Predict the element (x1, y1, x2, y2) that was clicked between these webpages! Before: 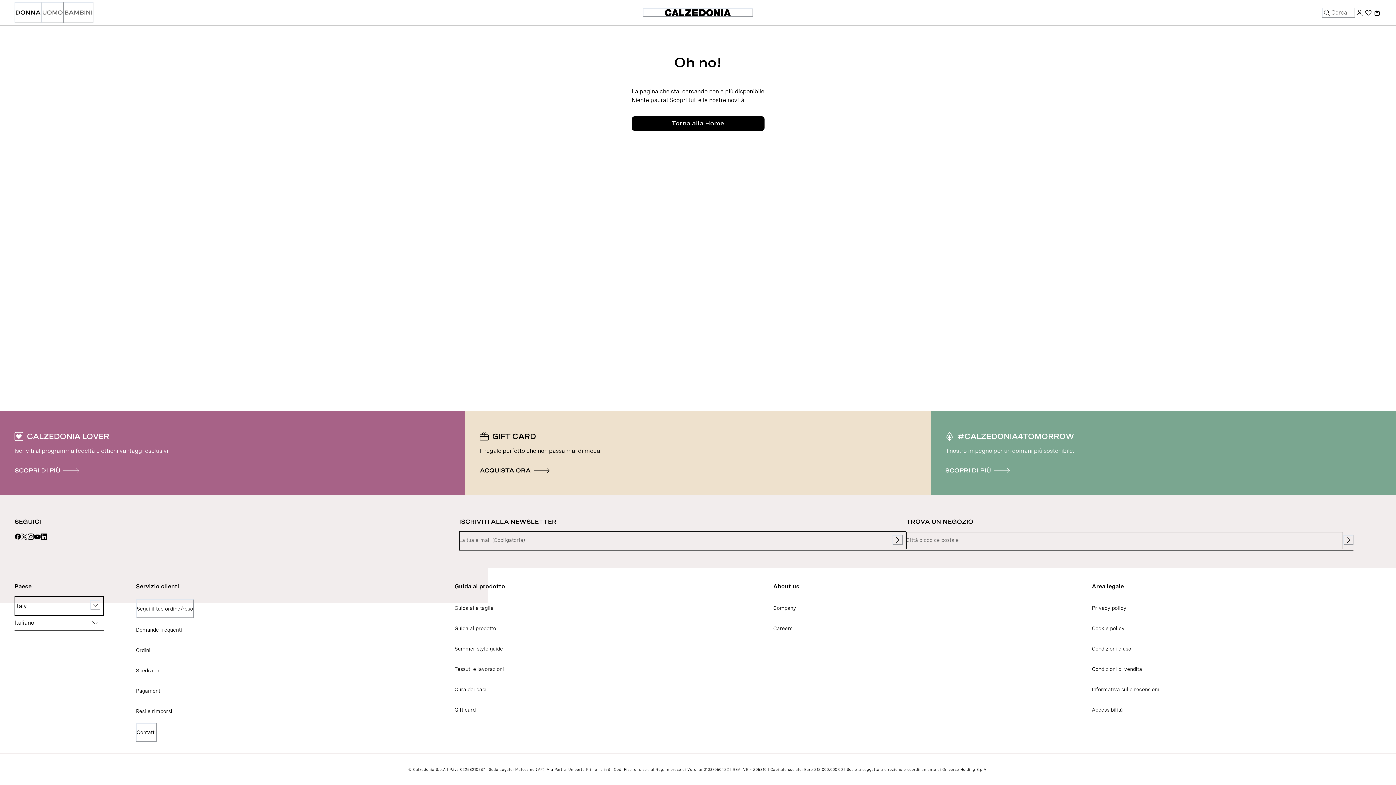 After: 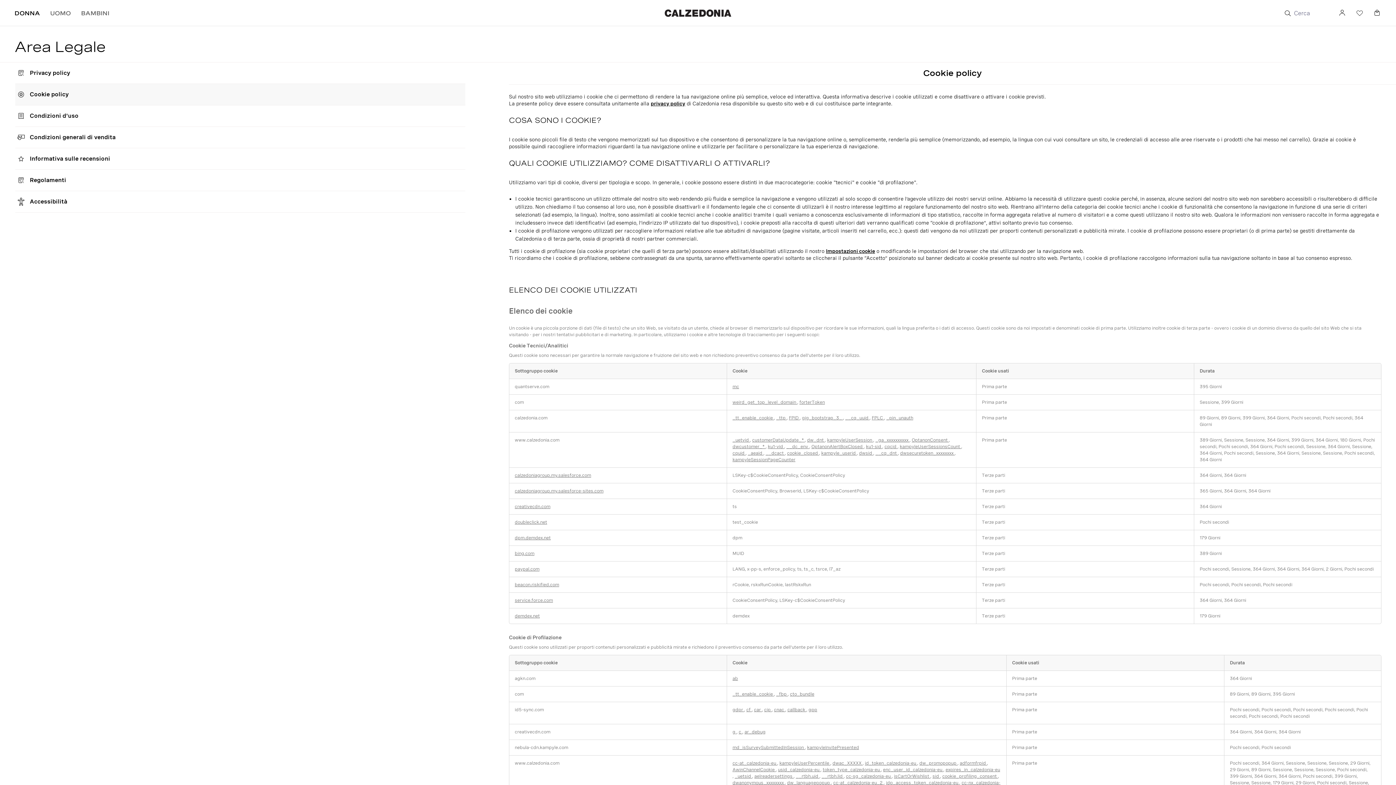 Action: bbox: (1092, 620, 1124, 637) label: Cookie policy